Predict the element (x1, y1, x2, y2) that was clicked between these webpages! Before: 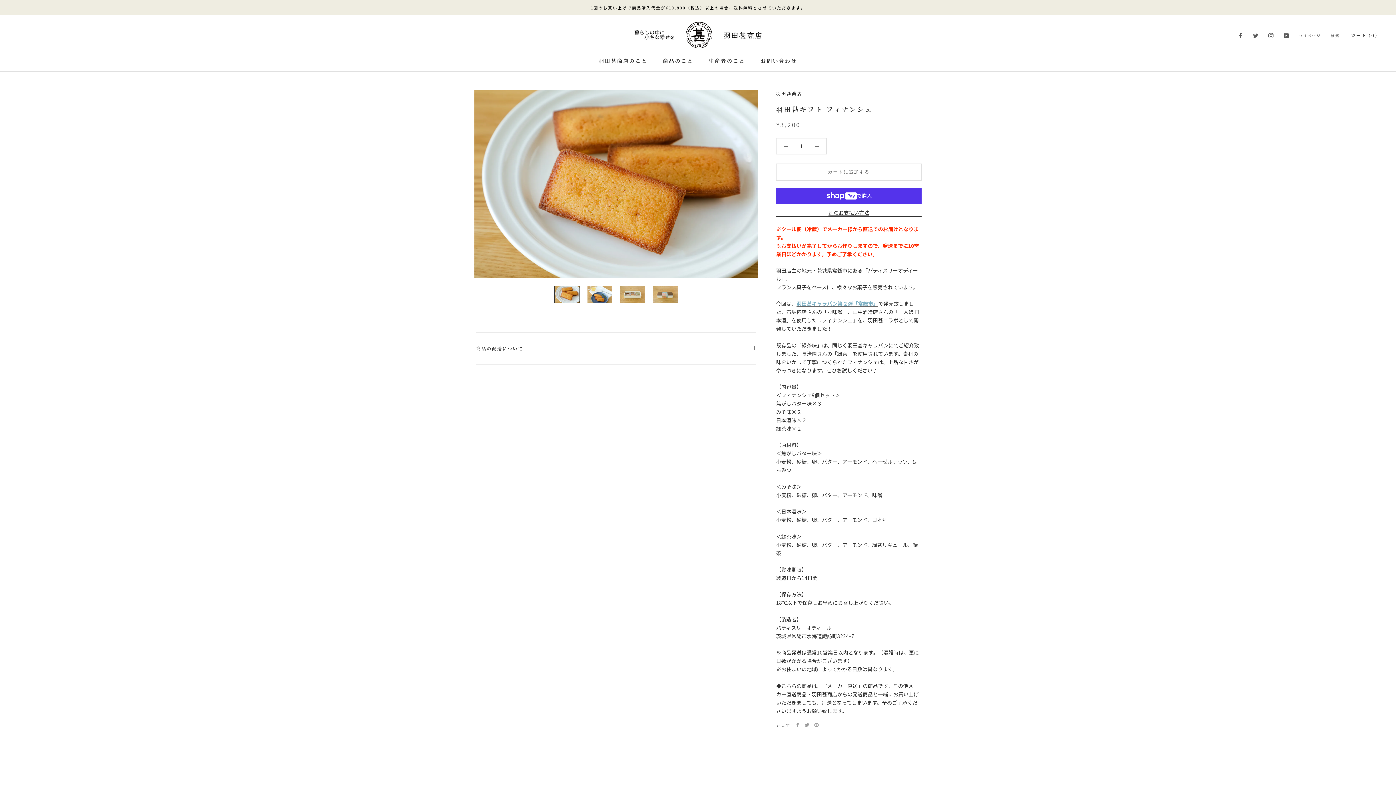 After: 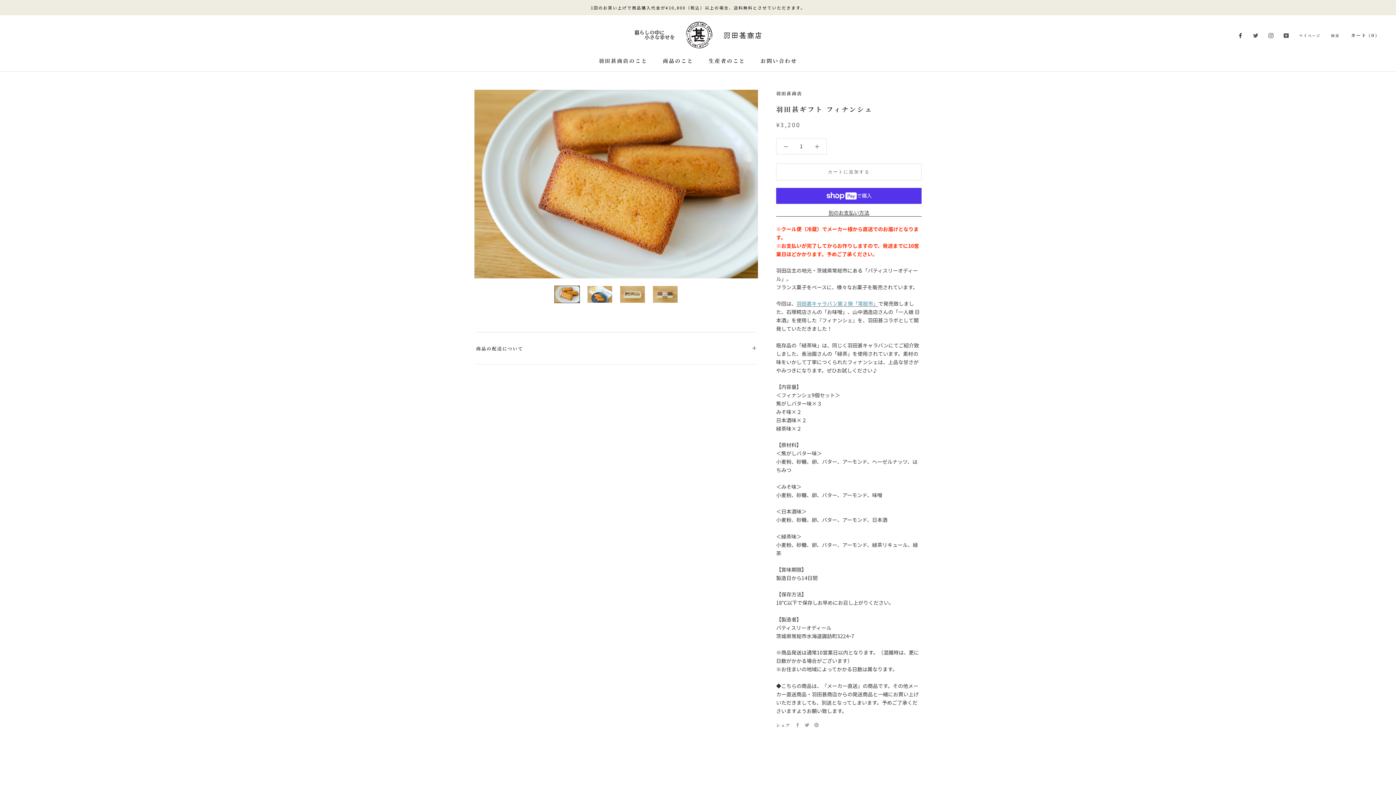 Action: label: Facebook bbox: (1238, 30, 1243, 39)